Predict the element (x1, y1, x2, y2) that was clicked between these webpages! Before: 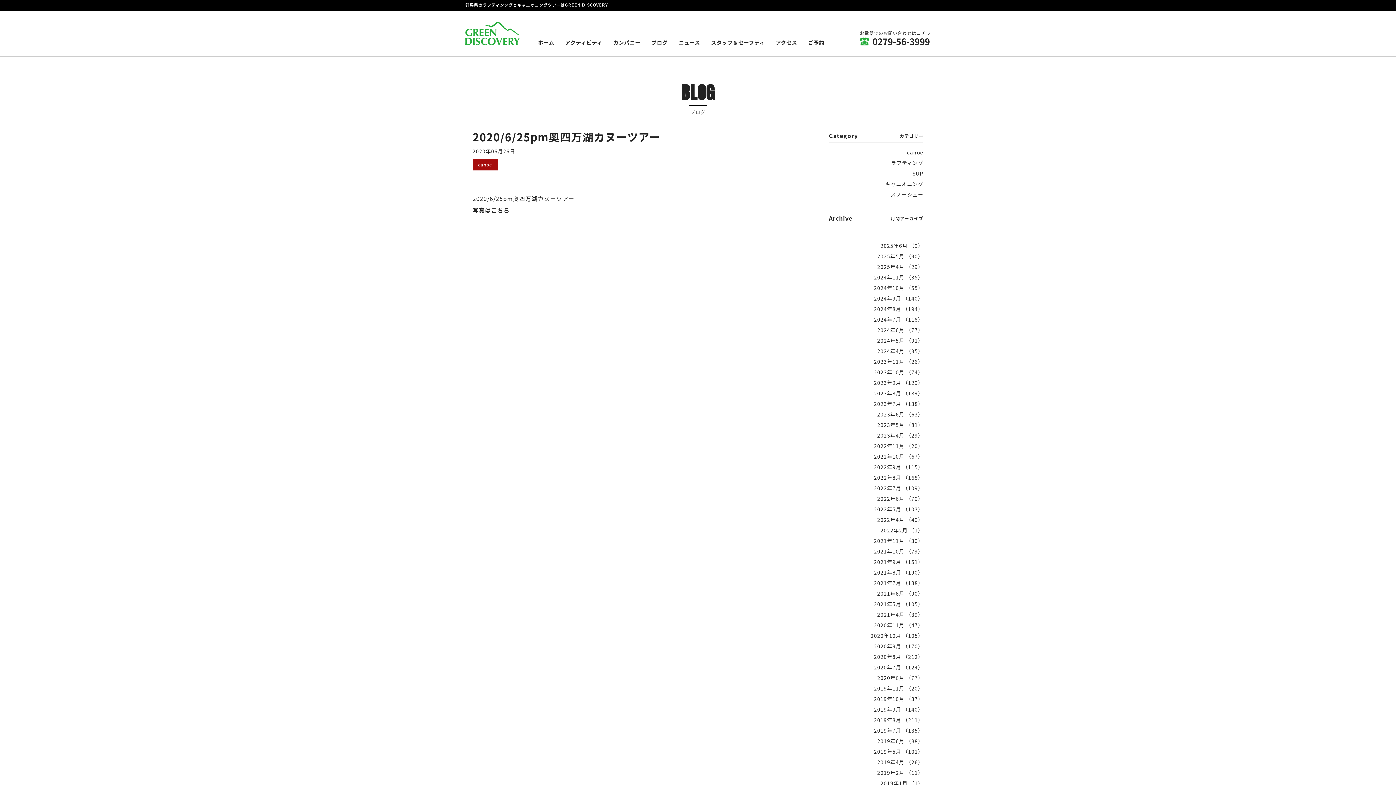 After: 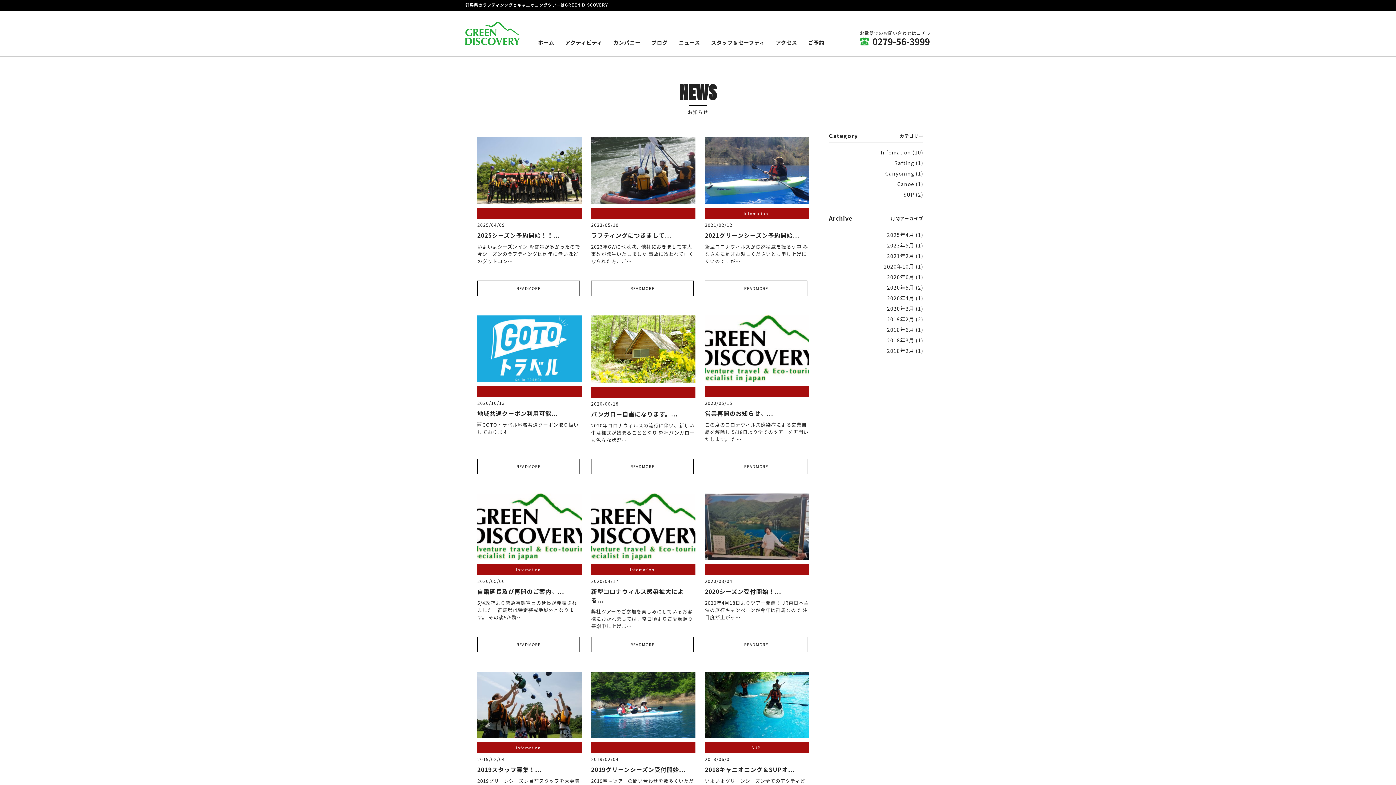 Action: label: ニュース bbox: (678, 38, 700, 46)